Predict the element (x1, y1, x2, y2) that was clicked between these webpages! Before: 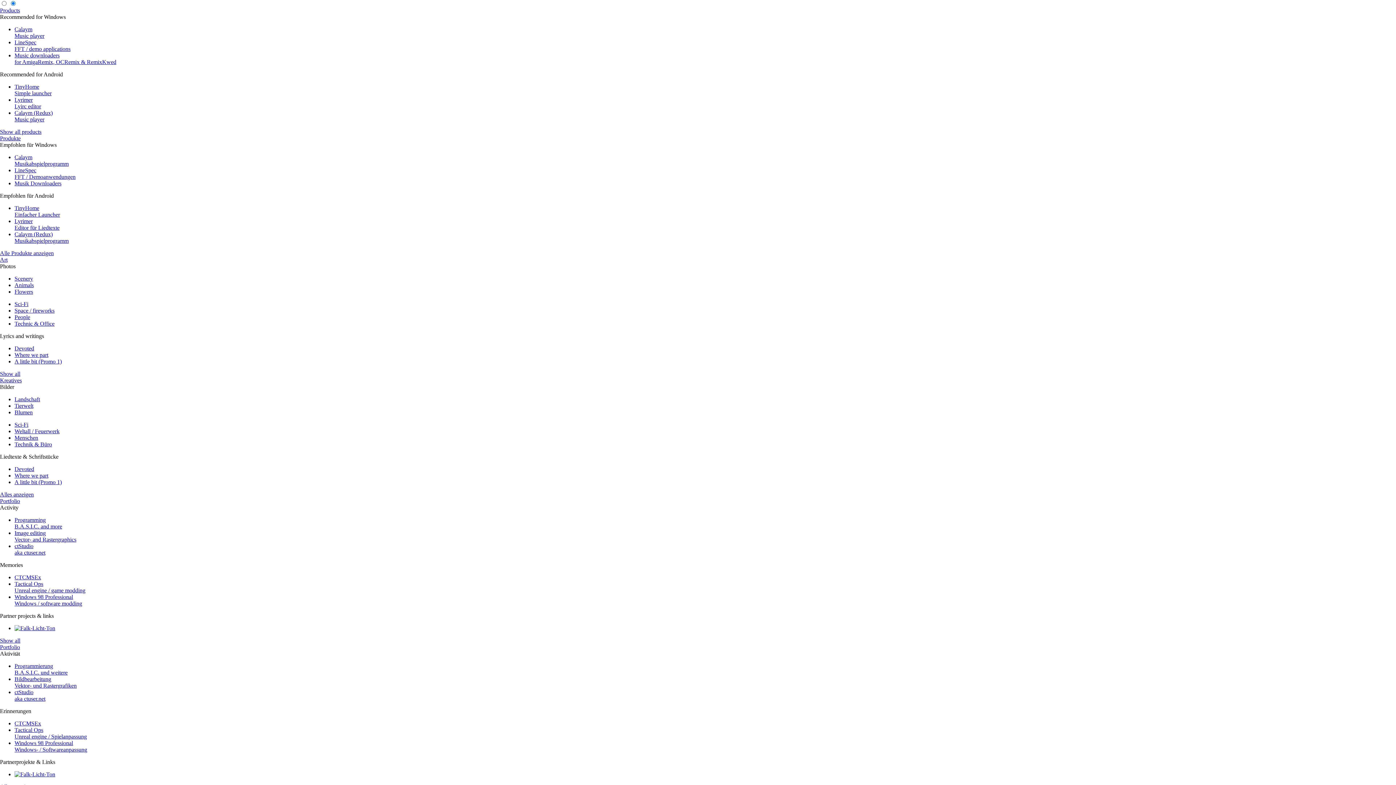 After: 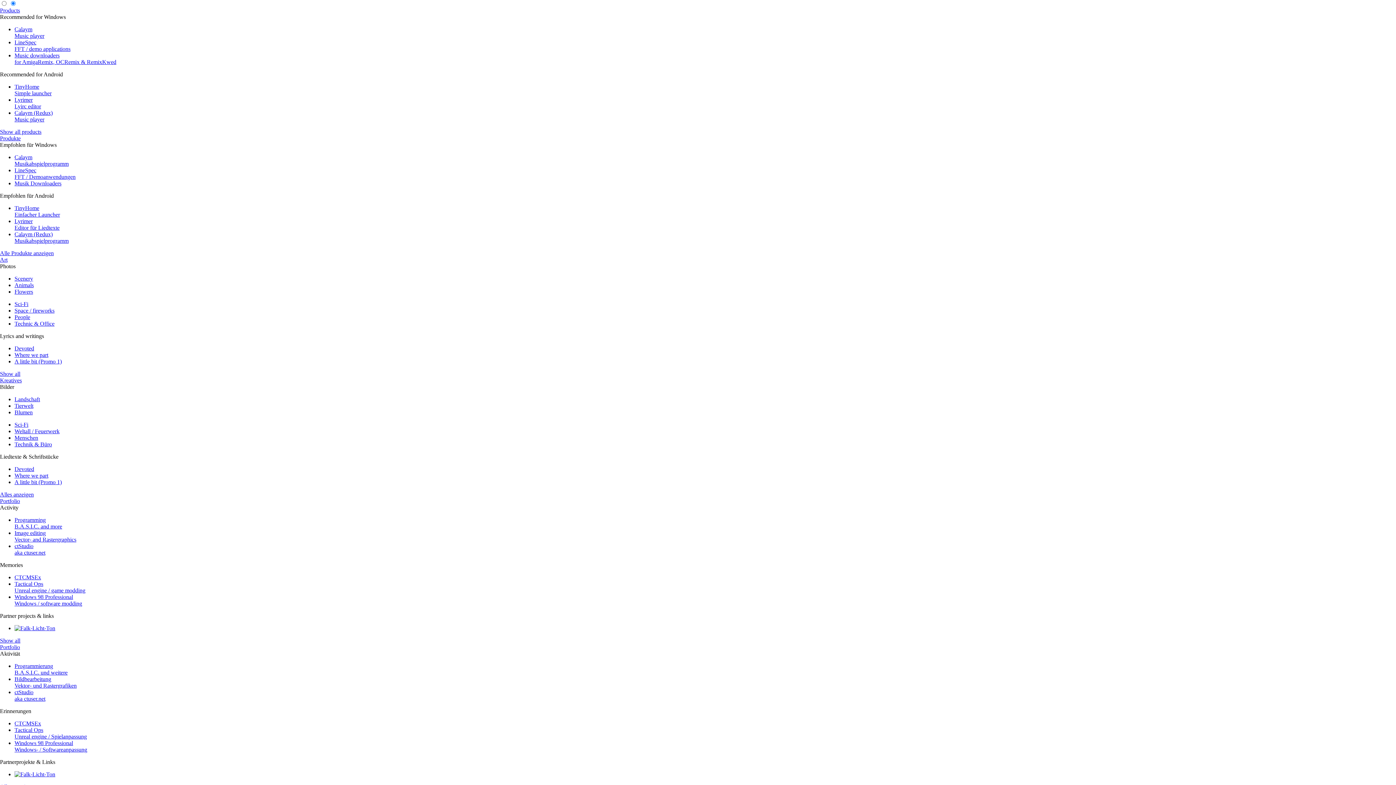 Action: bbox: (14, 771, 55, 777)